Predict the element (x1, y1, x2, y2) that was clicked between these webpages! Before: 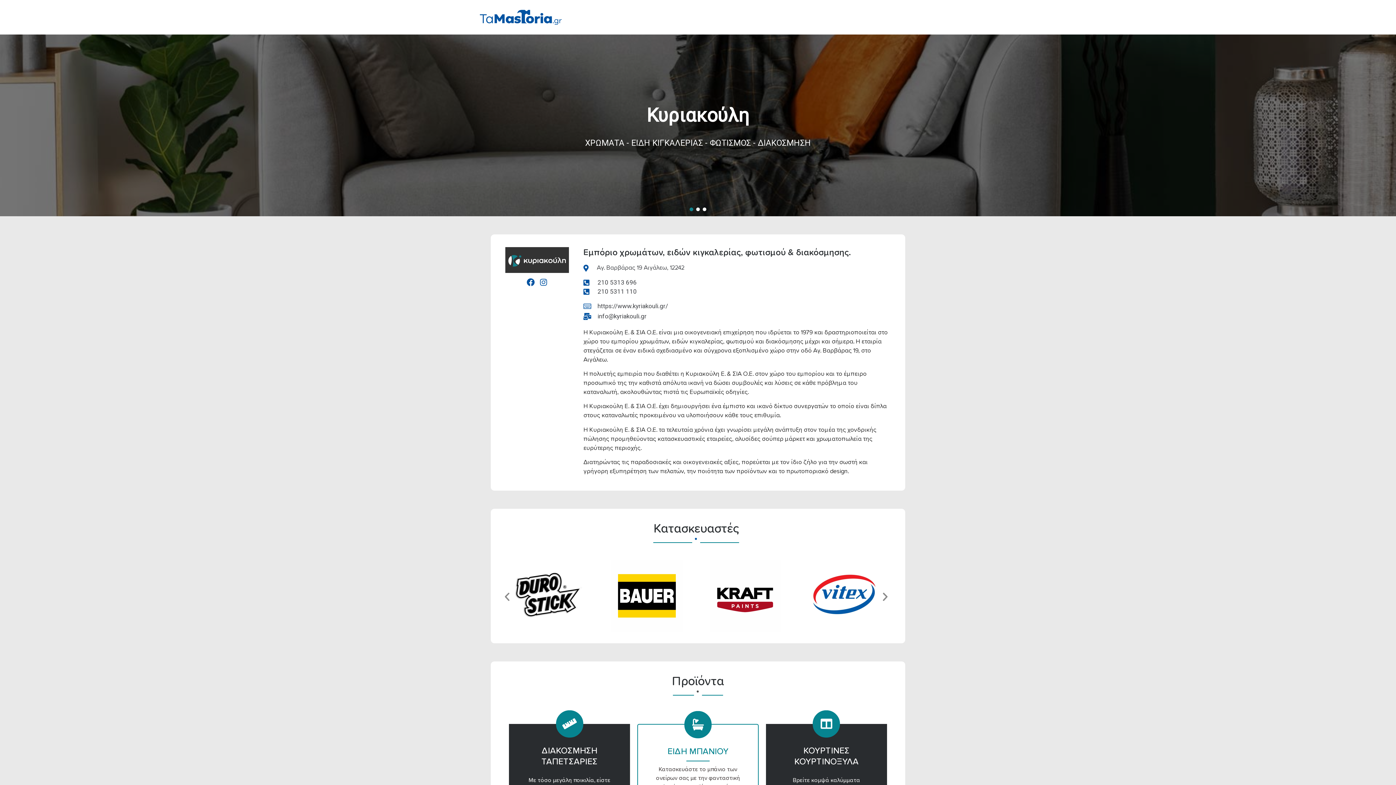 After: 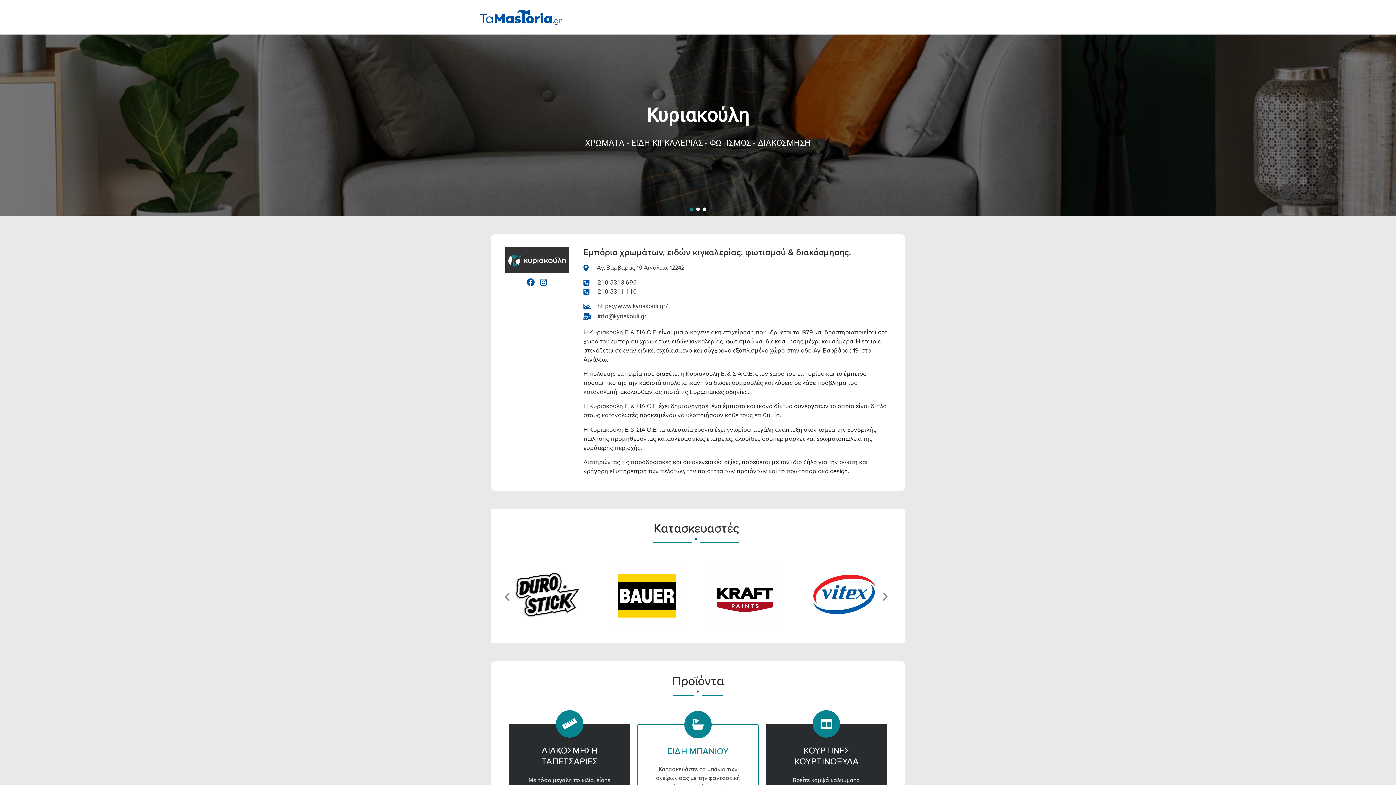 Action: label: ΕΙΔΗ ΜΠΑΝΙΟΥ bbox: (651, 746, 745, 757)